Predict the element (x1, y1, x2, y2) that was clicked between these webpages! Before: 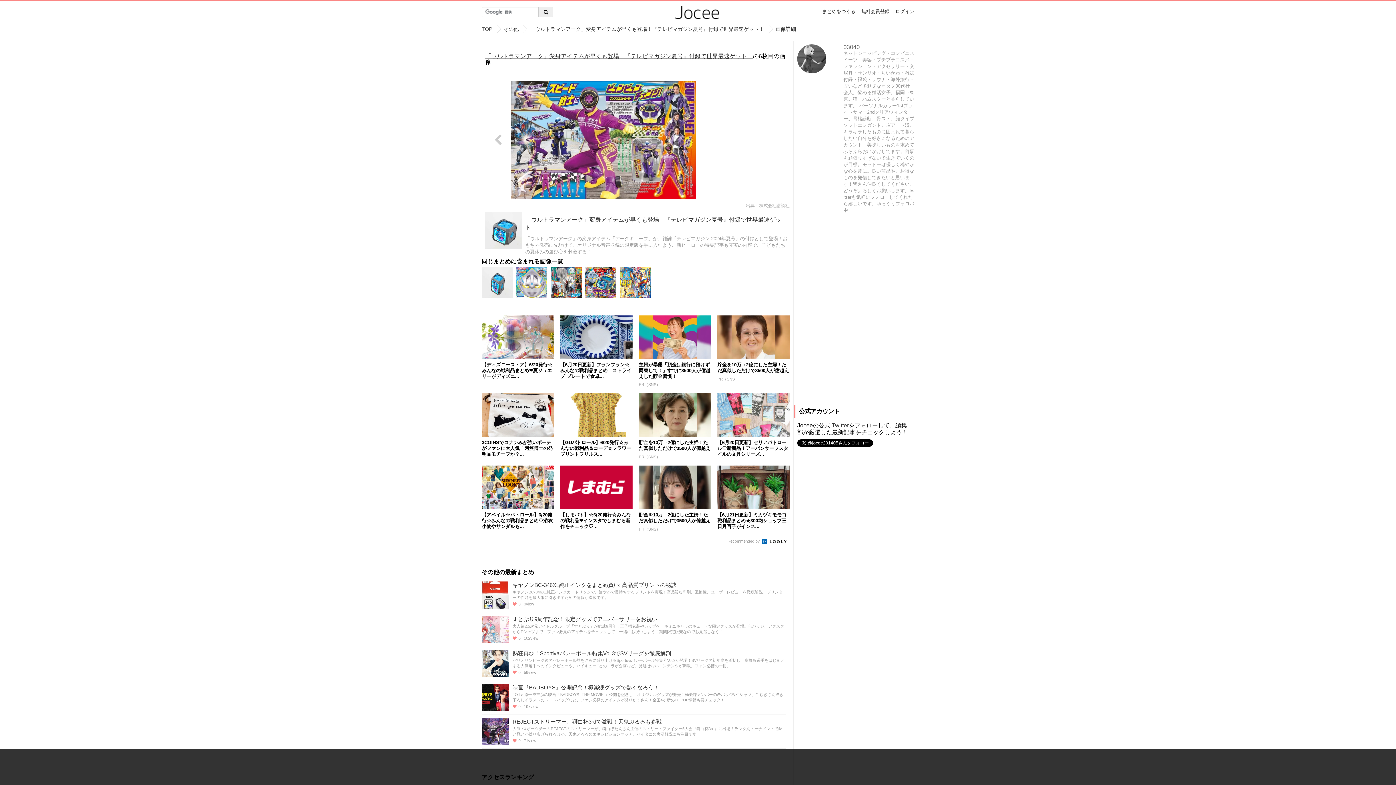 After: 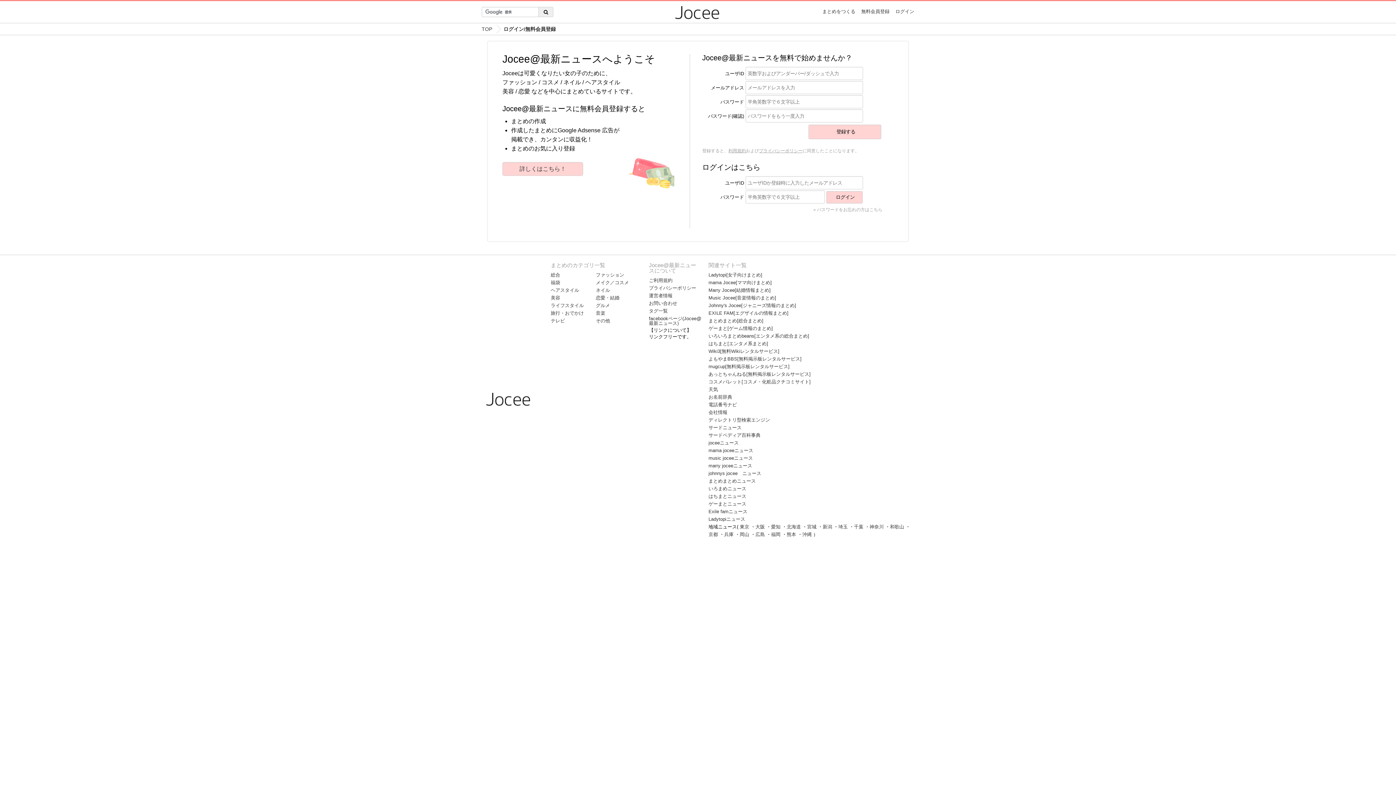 Action: label: 無料会員登録 bbox: (861, 9, 889, 13)